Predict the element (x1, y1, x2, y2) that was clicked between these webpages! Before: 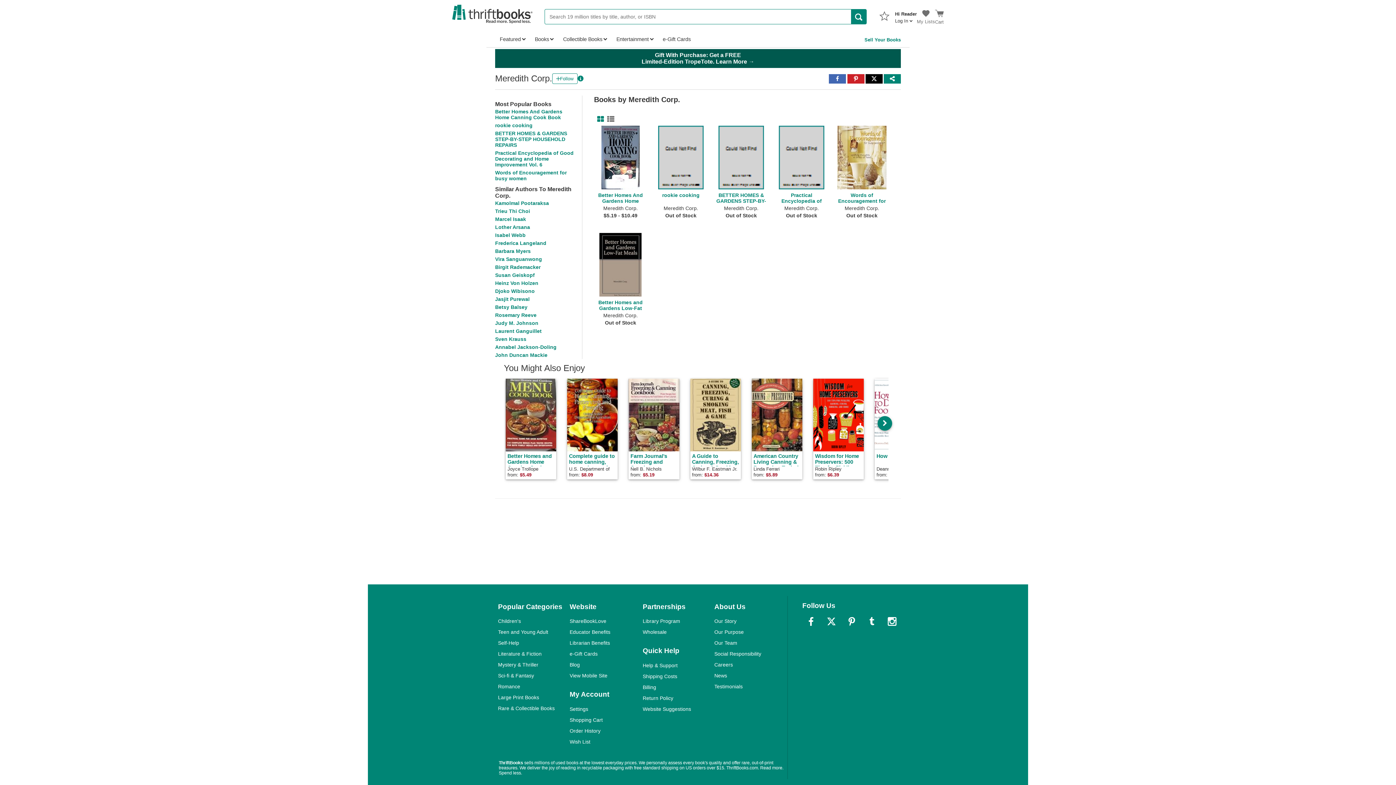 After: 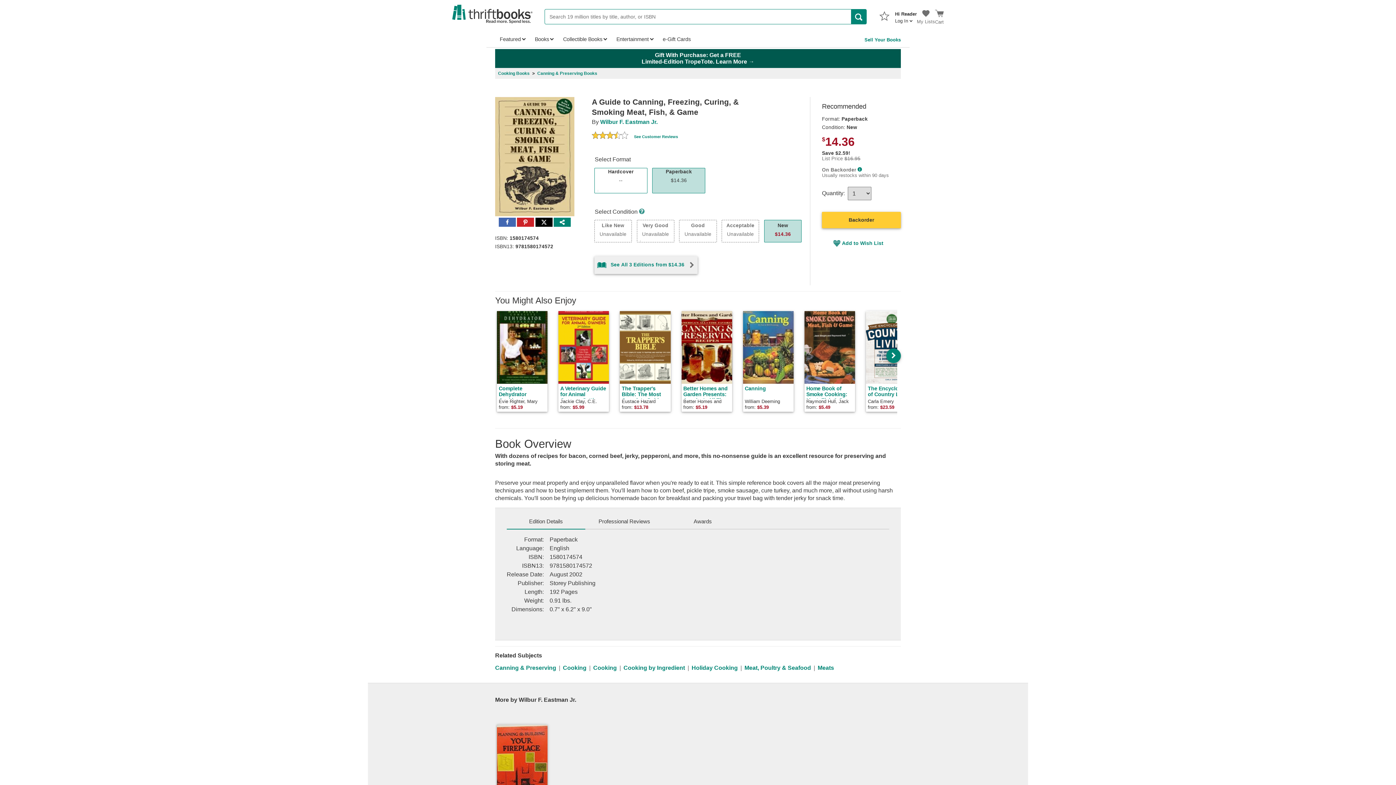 Action: label: A Guide to Canning, Freezing, Curing & Smoking Meat, Fish & Game
Wilbur F. Eastman Jr.

from: $14.36 bbox: (688, 377, 750, 481)